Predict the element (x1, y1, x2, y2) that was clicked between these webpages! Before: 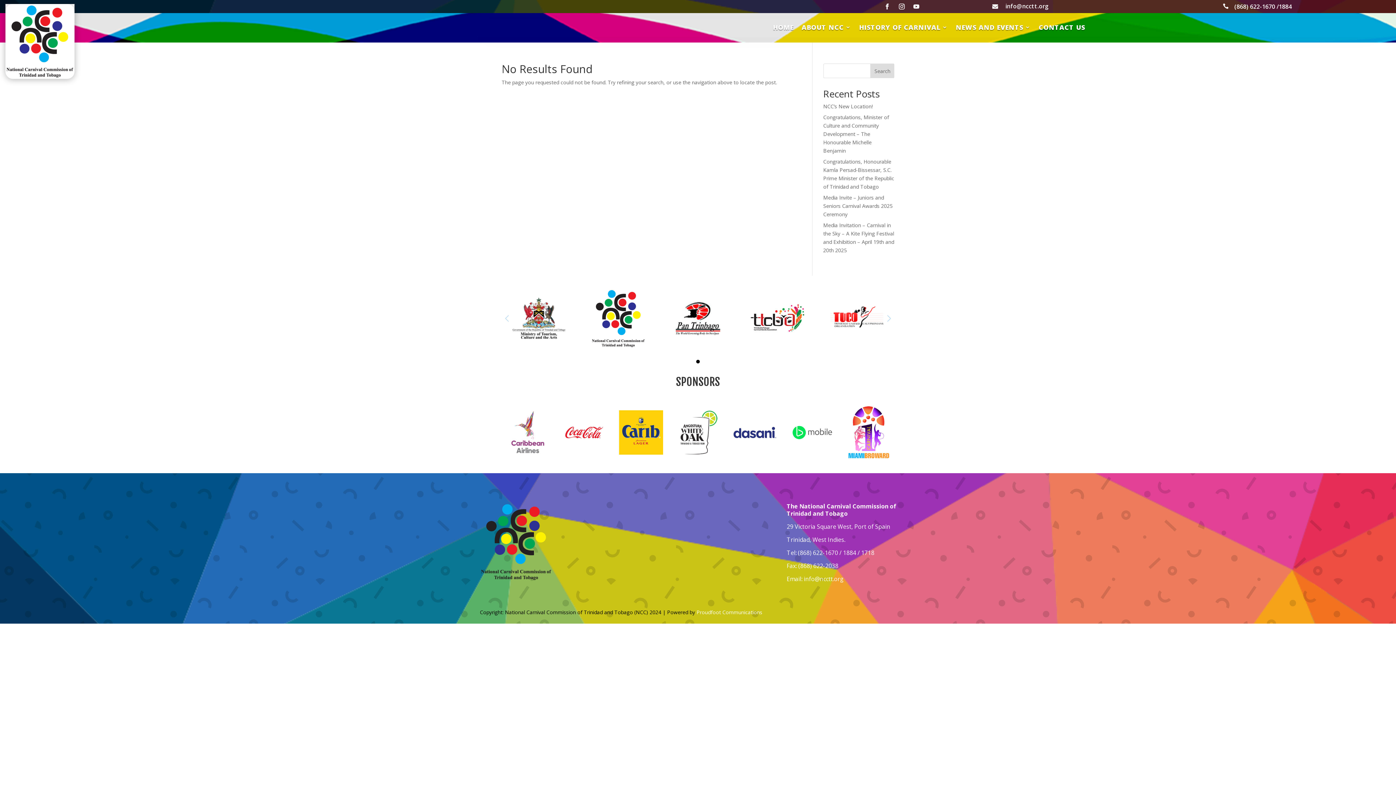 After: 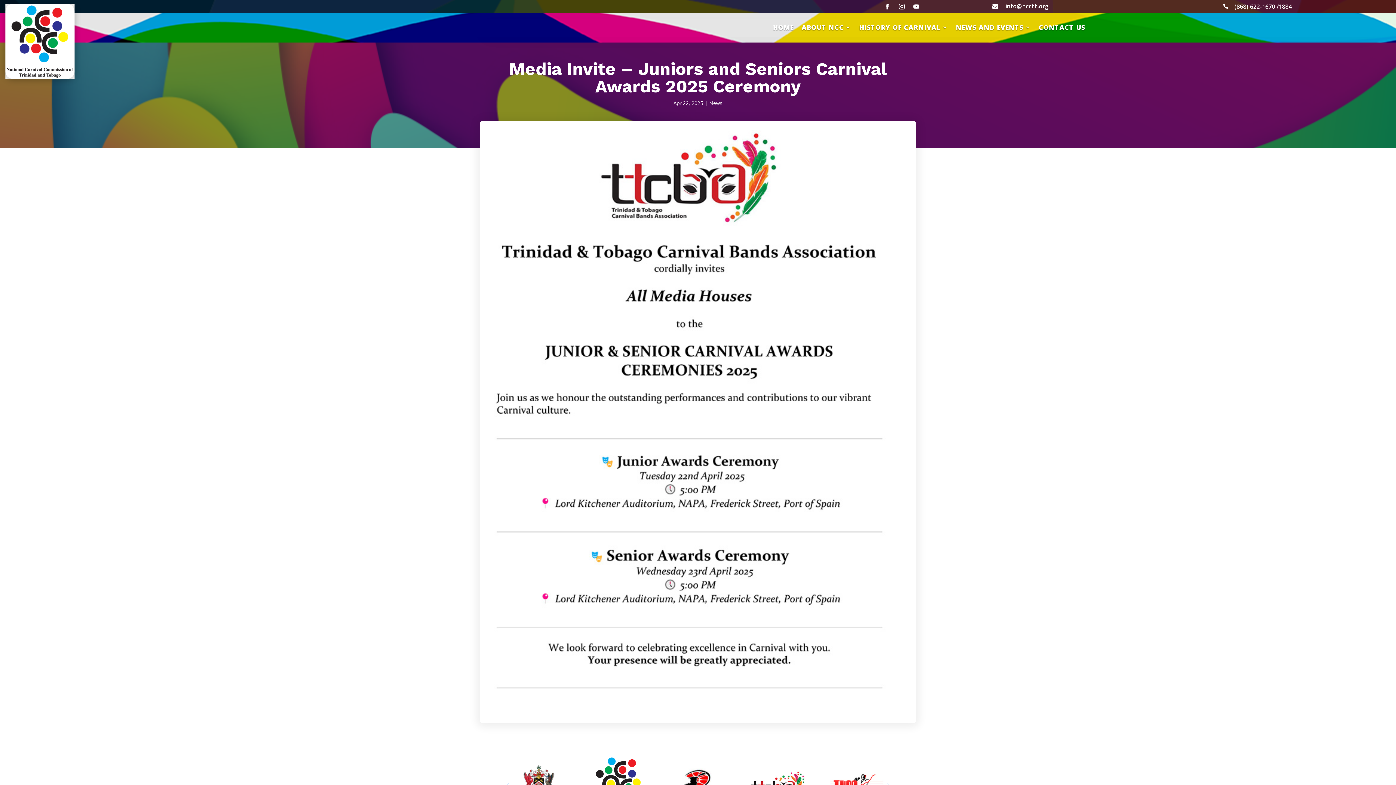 Action: label: Media Invite – Juniors and Seniors Carnival Awards 2025 Ceremony bbox: (823, 194, 892, 217)